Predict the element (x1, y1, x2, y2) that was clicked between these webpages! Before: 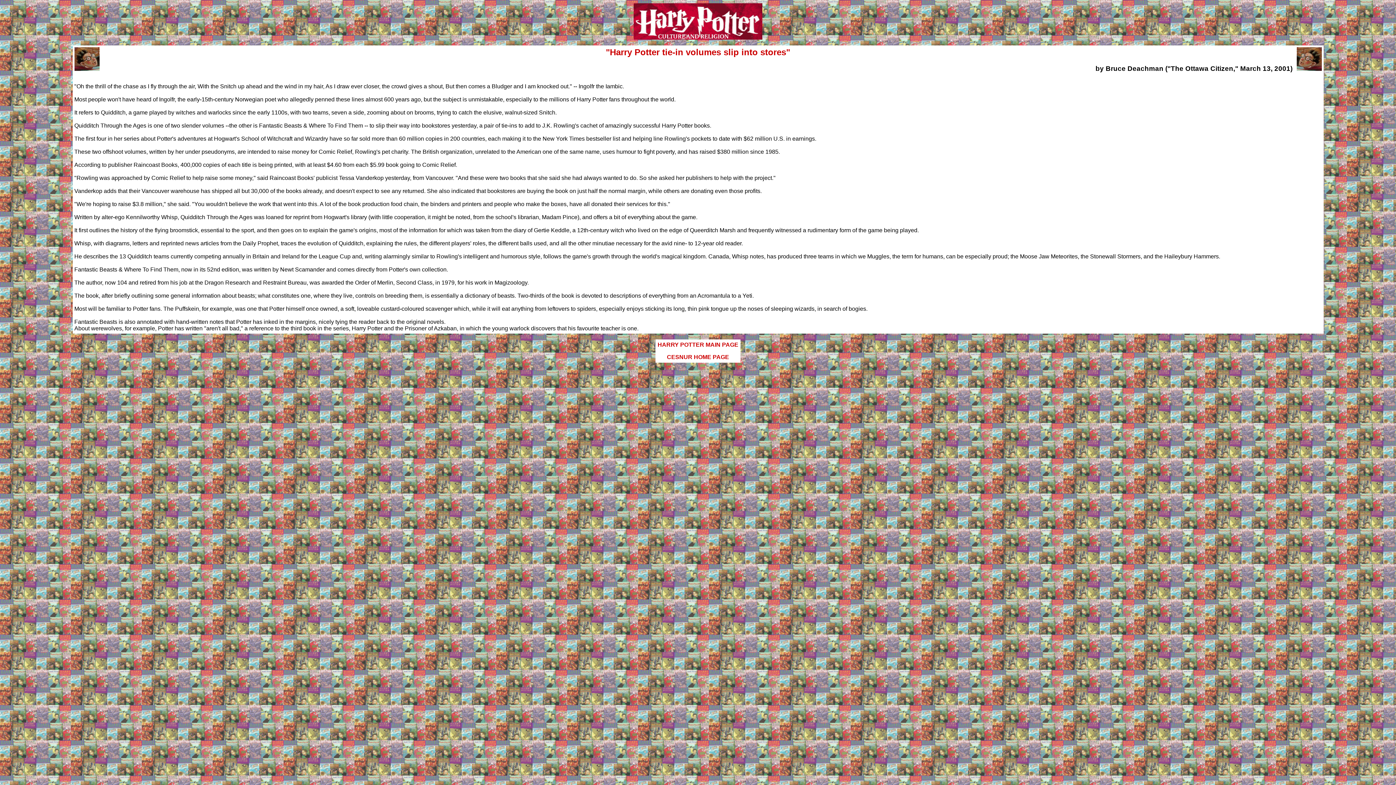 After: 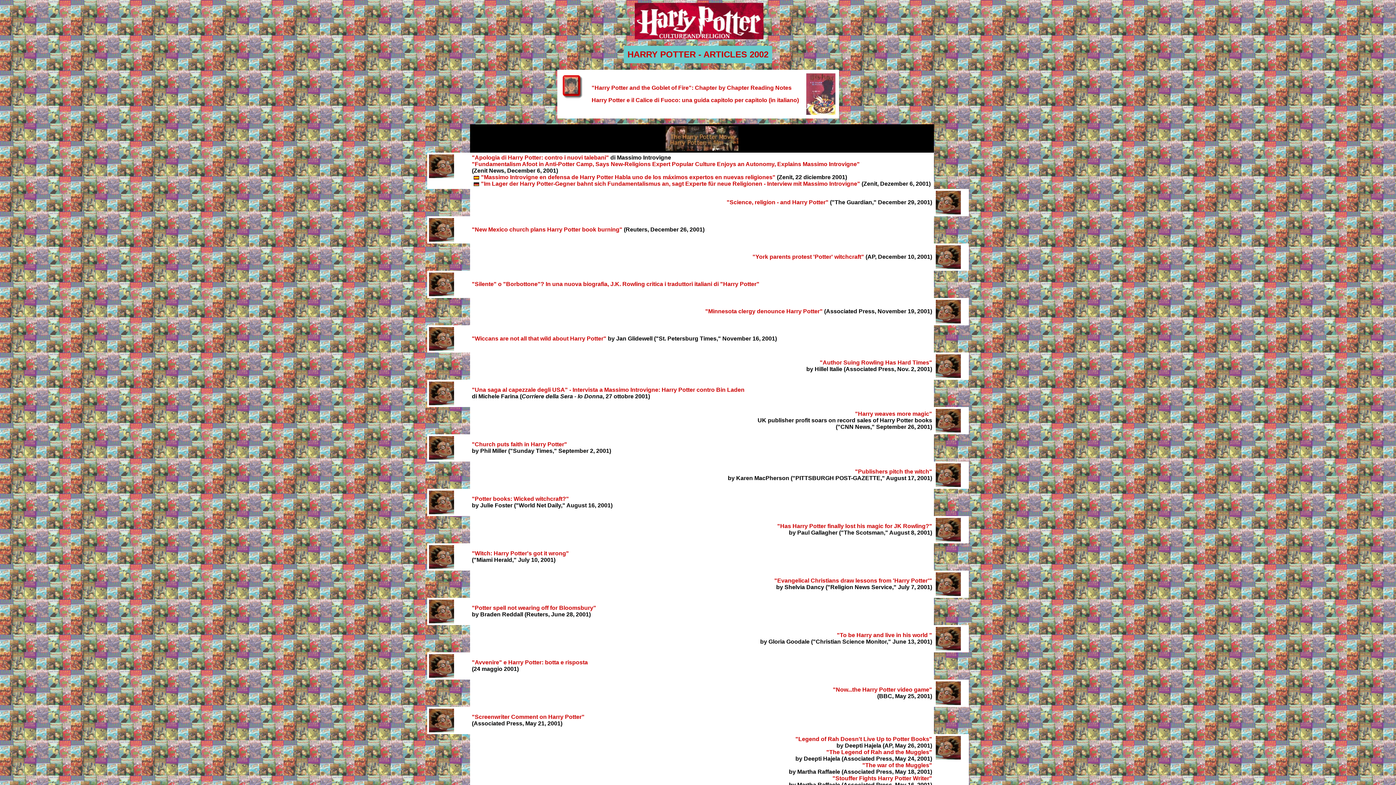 Action: label: HARRY POTTER MAIN PAGE bbox: (657, 341, 738, 348)